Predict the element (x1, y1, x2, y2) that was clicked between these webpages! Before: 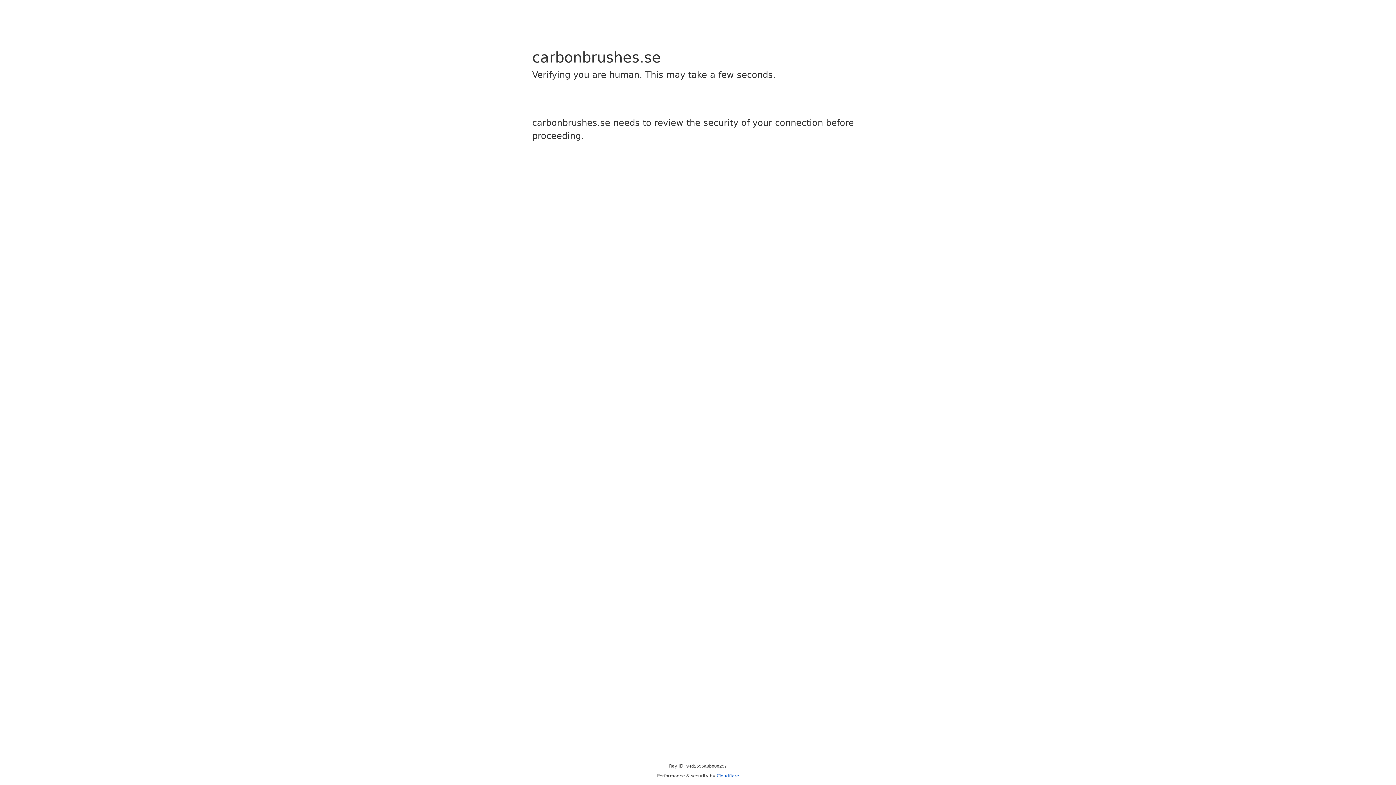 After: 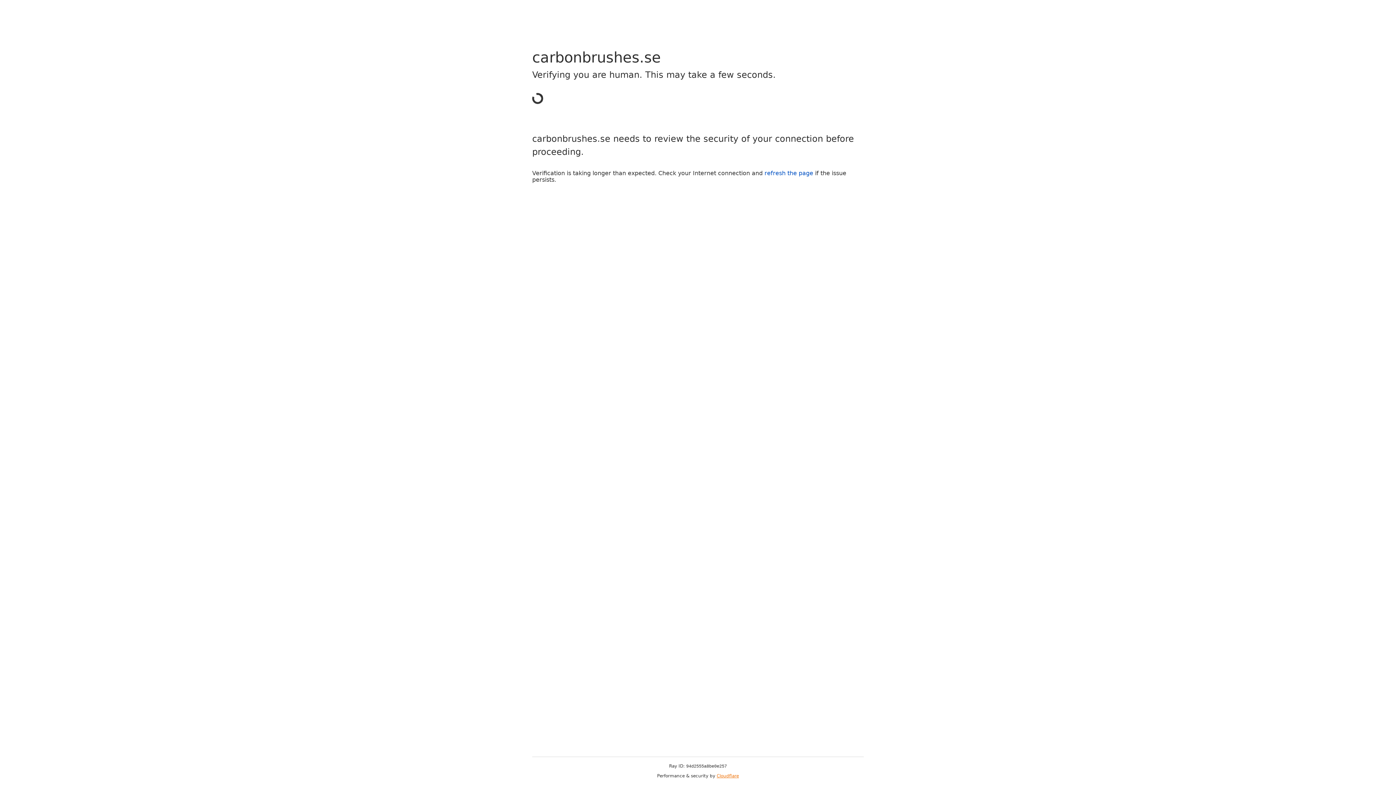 Action: bbox: (716, 773, 739, 778) label: Cloudflare